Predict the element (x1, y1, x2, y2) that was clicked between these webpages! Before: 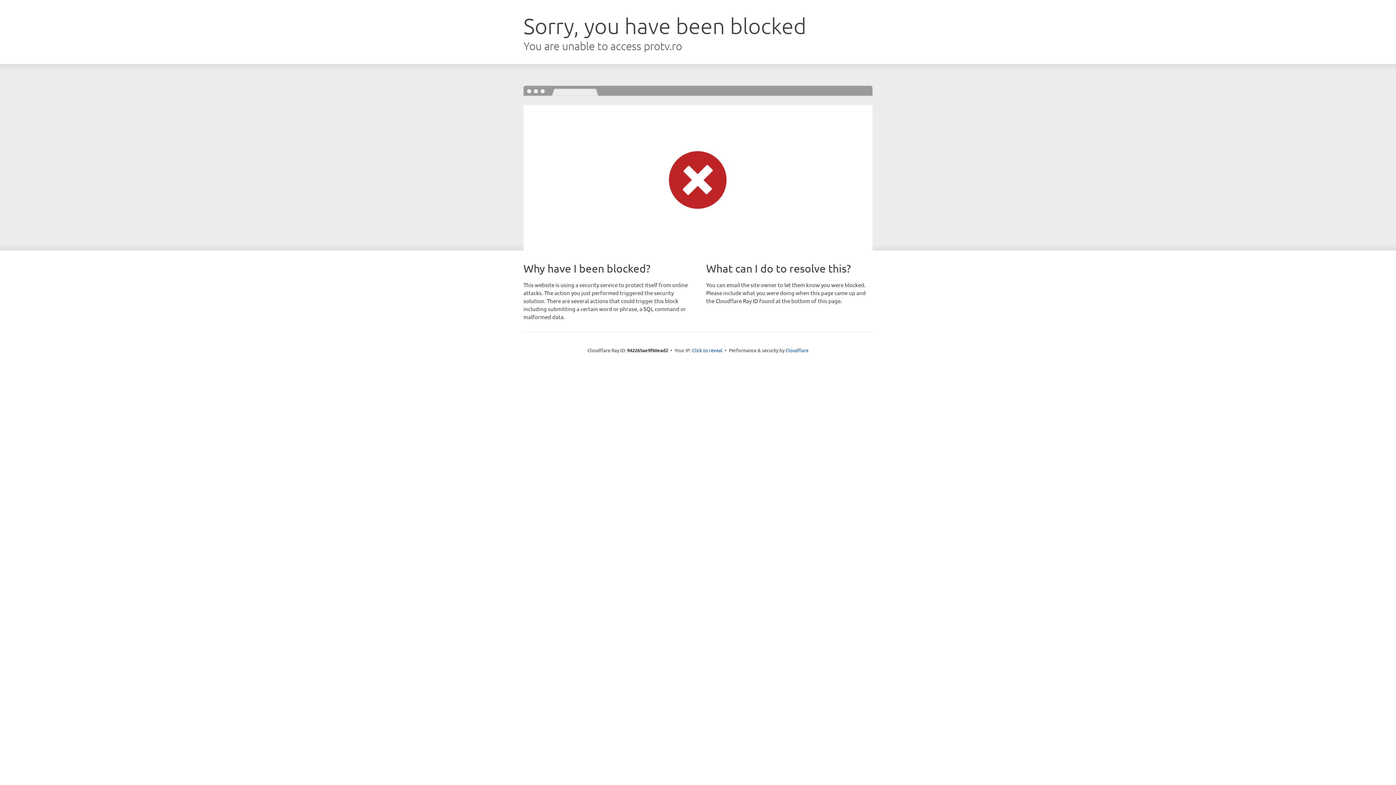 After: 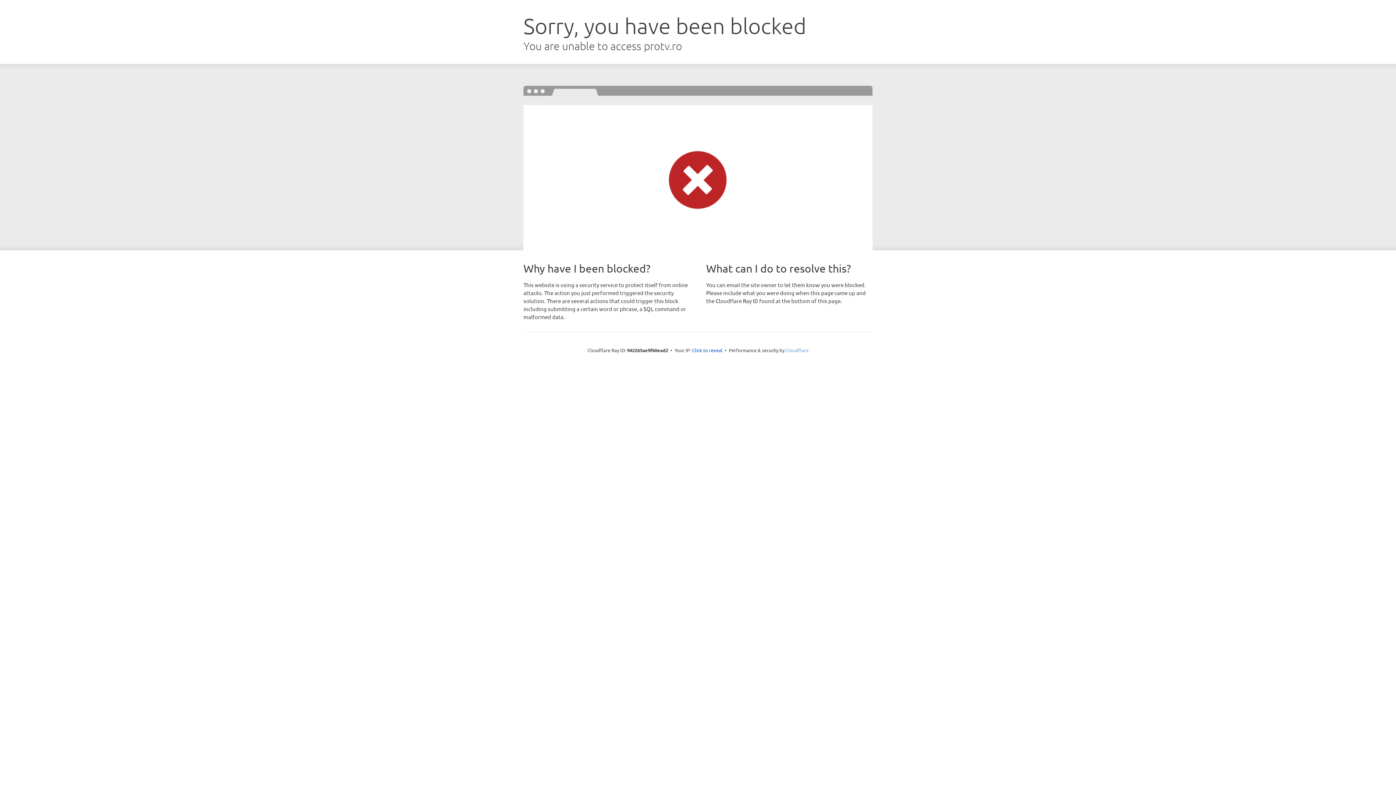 Action: bbox: (785, 347, 808, 353) label: Cloudflare